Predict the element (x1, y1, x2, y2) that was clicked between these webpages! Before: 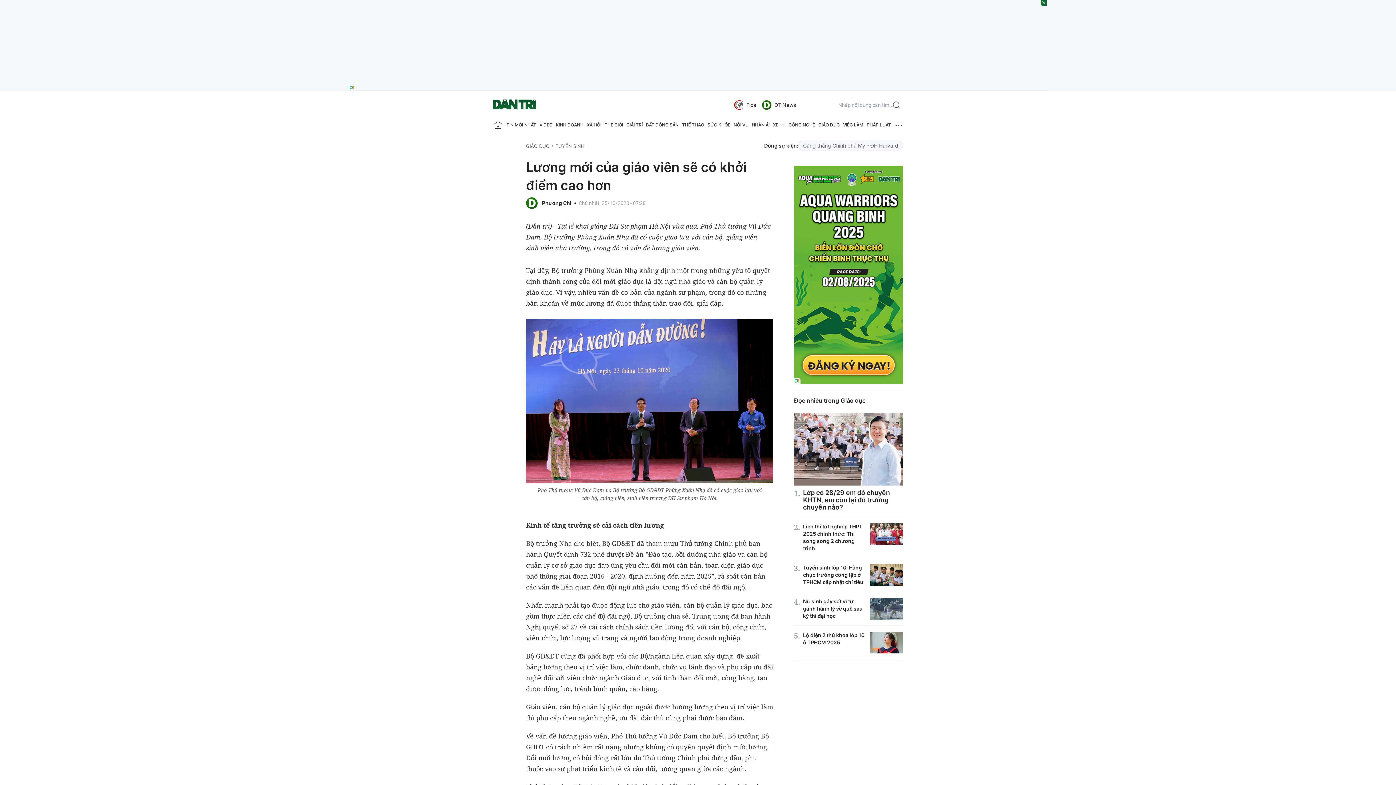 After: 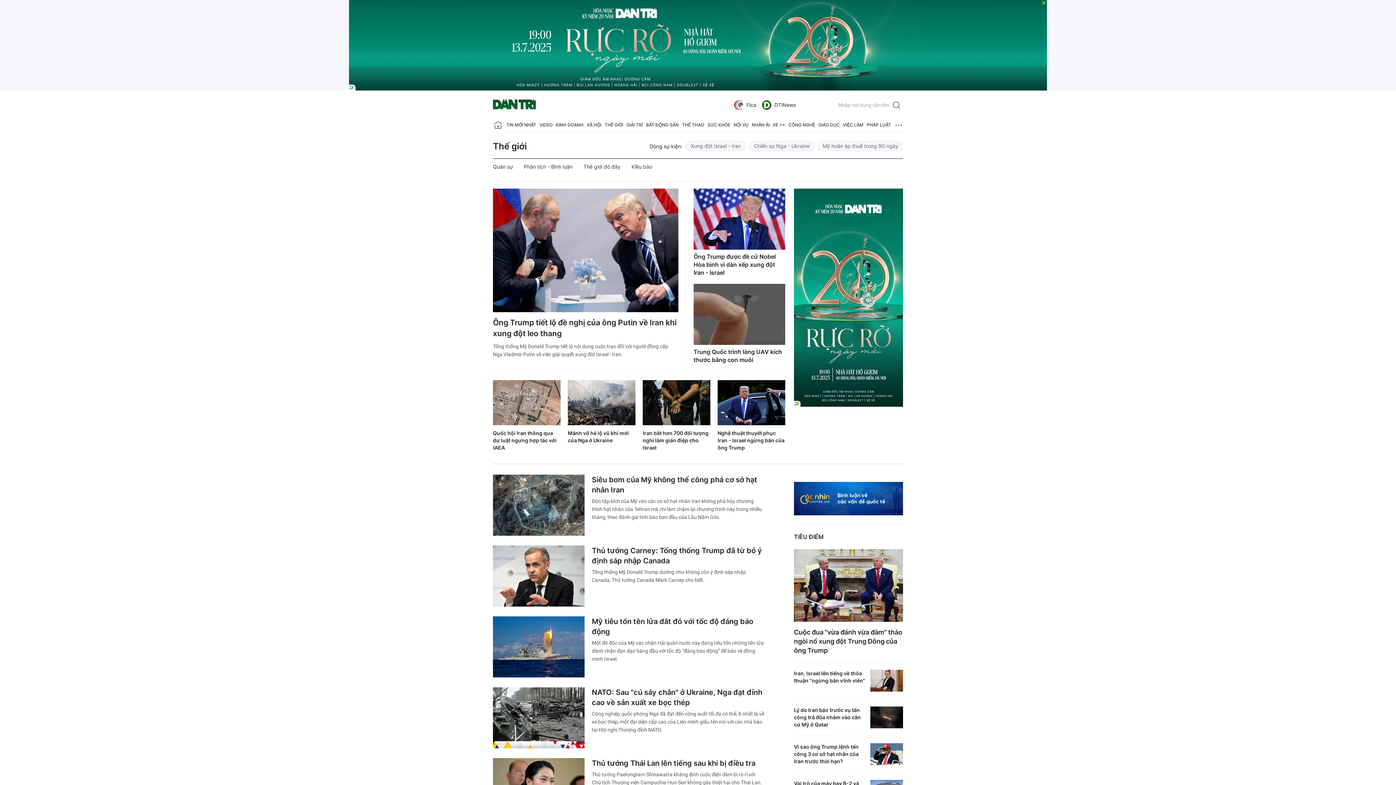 Action: bbox: (604, 118, 623, 132) label: THẾ GIỚI